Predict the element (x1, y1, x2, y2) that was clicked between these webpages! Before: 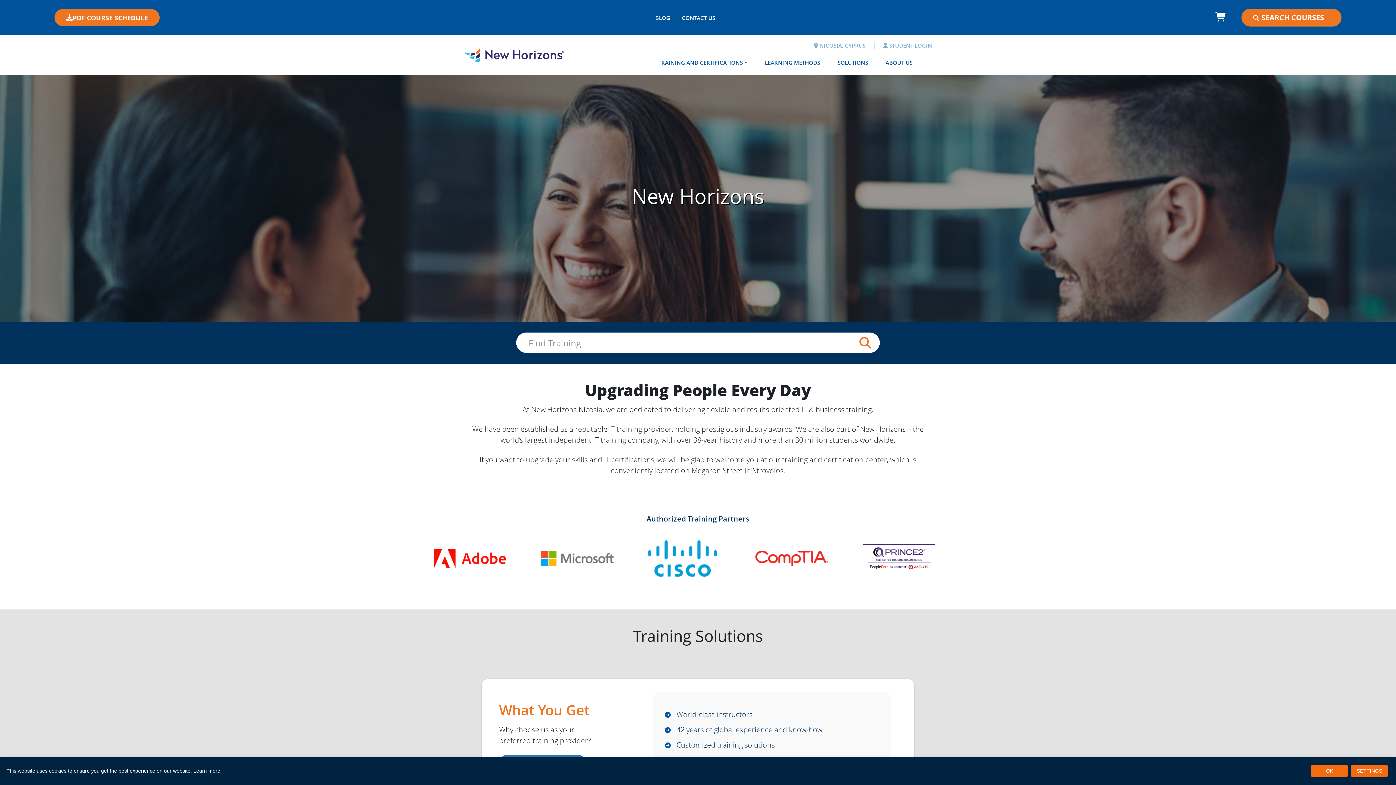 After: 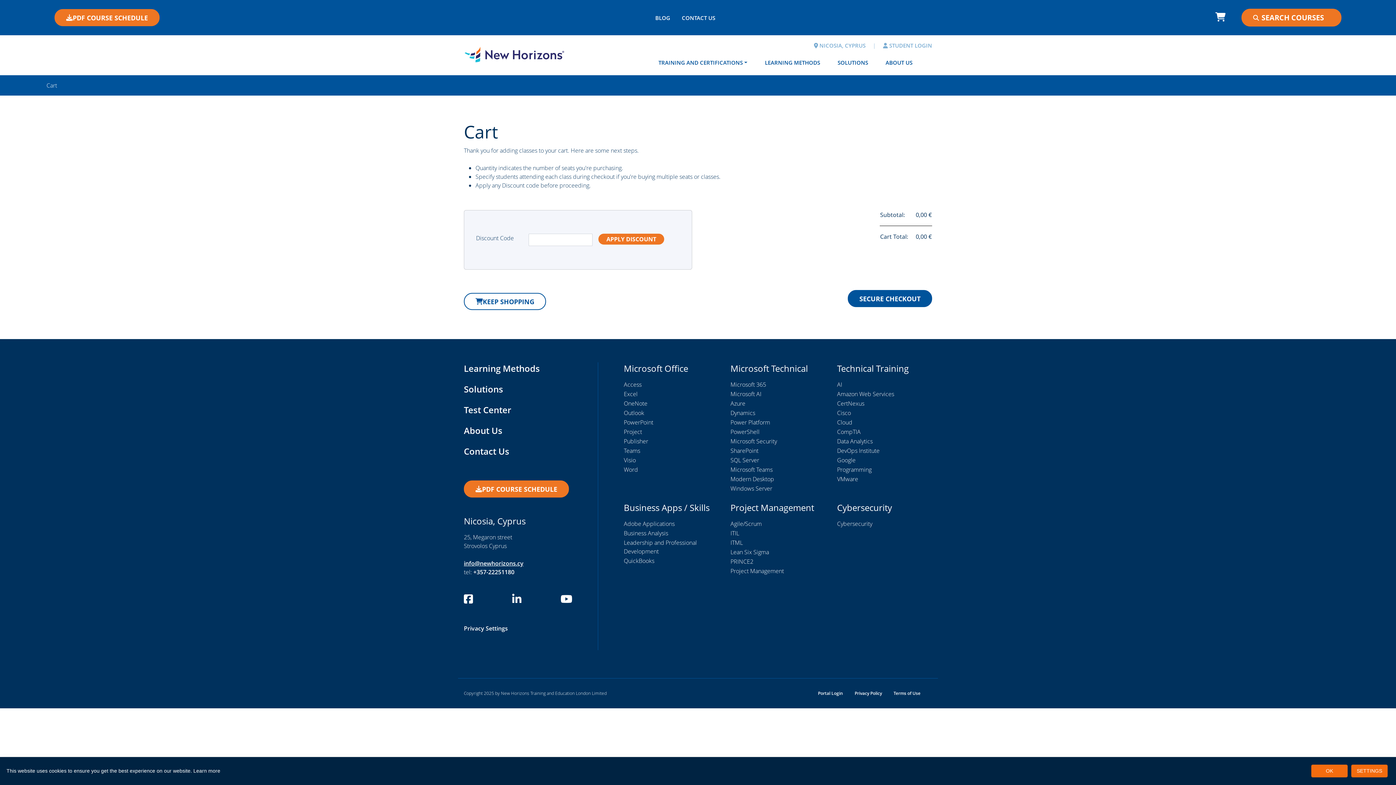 Action: bbox: (1211, 10, 1230, 24)